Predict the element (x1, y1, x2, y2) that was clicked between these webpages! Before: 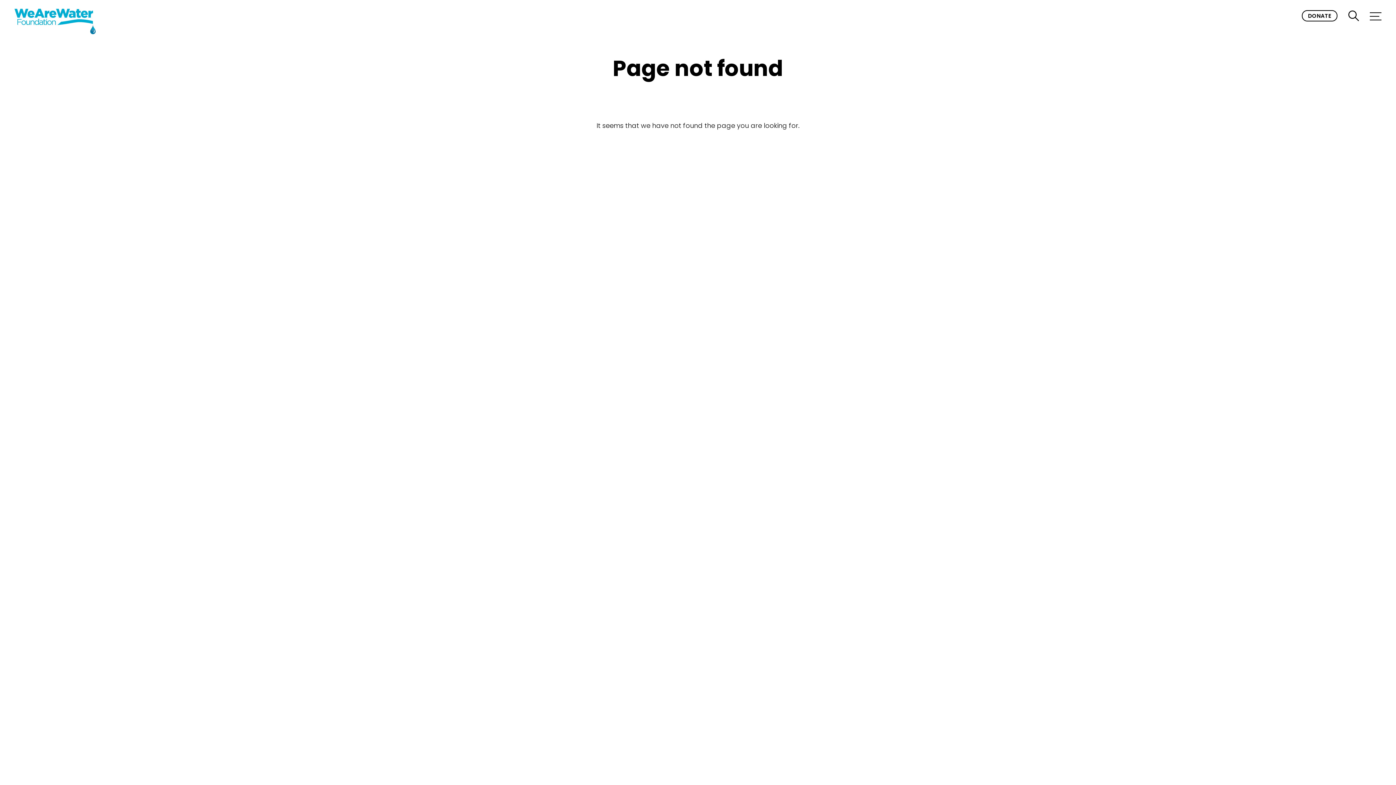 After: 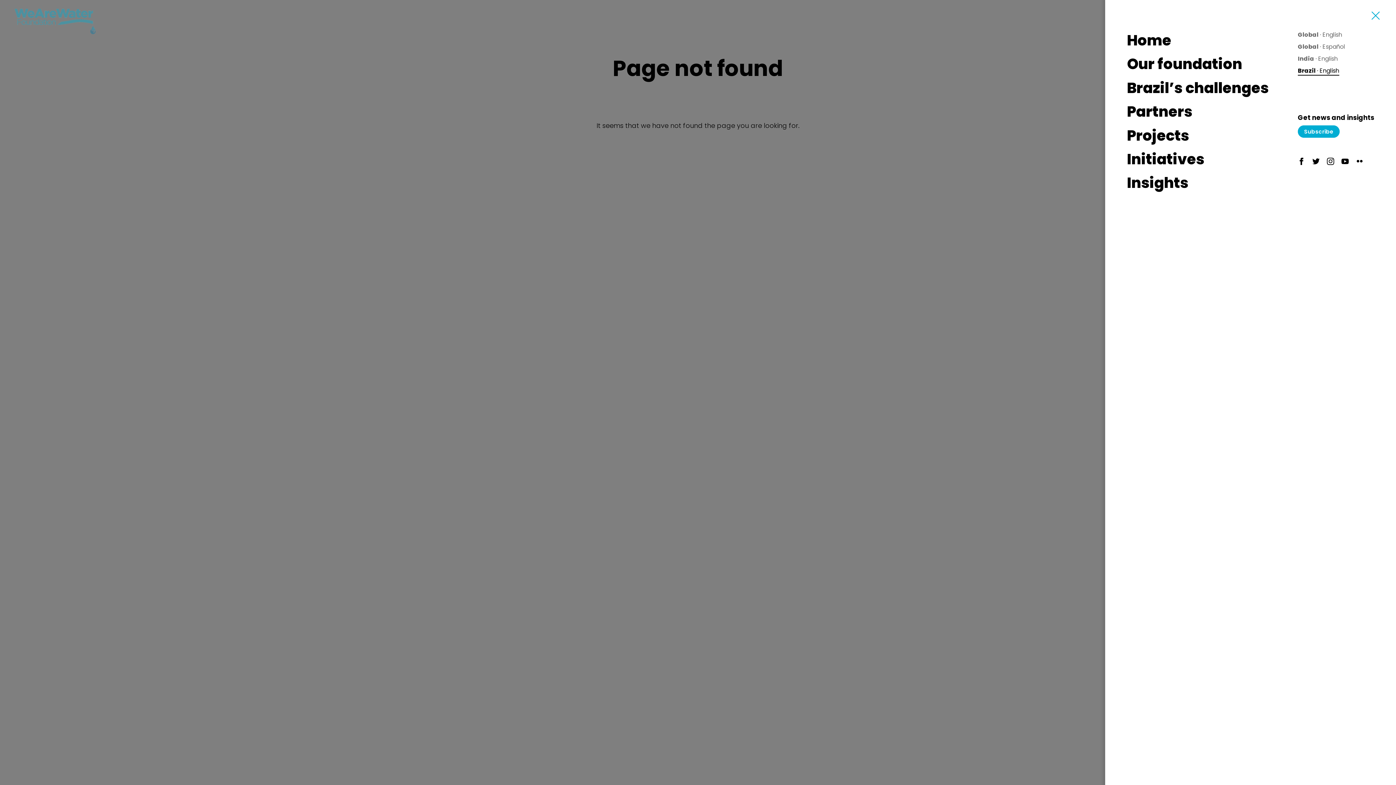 Action: bbox: (1370, 11, 1381, 20)